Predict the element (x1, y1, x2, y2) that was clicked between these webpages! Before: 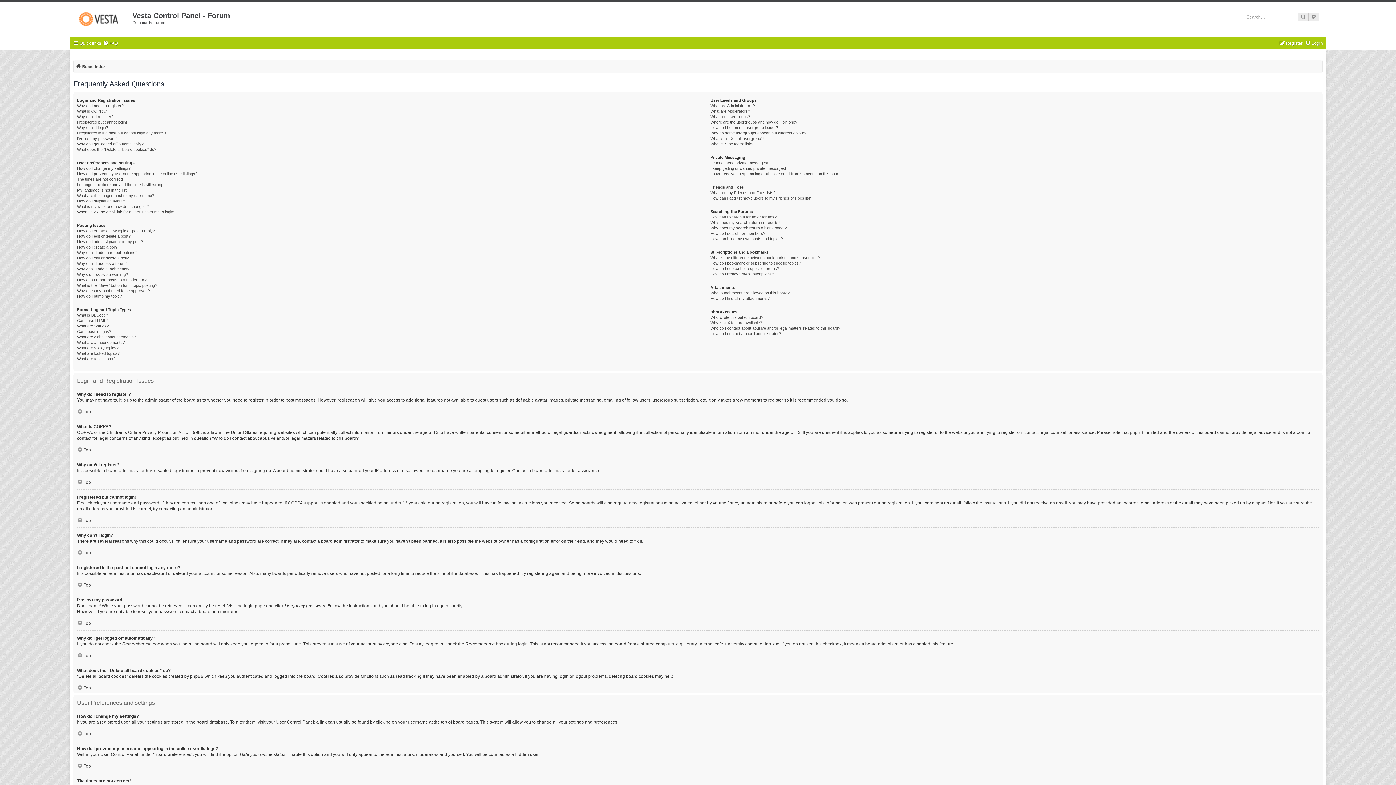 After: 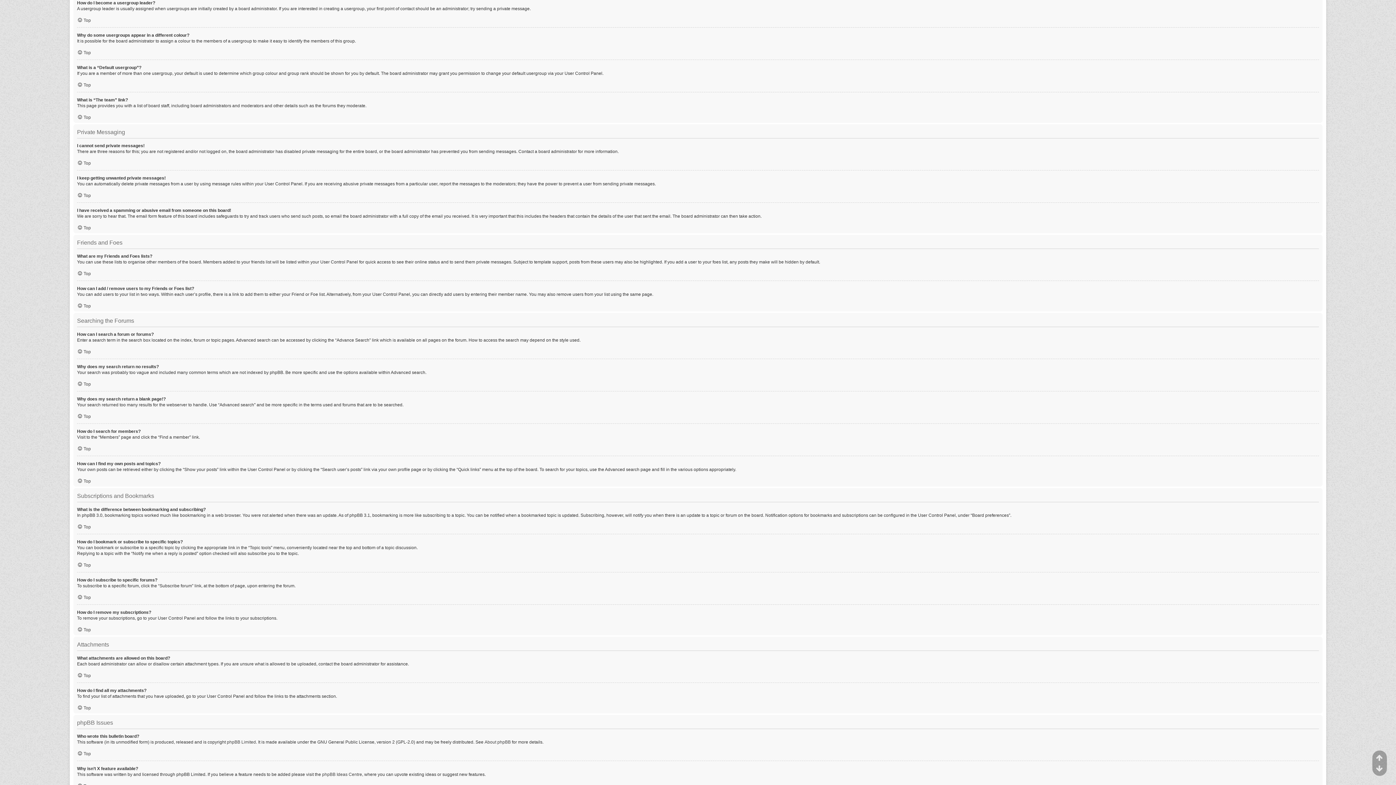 Action: label: How do I become a usergroup leader? bbox: (710, 125, 778, 130)